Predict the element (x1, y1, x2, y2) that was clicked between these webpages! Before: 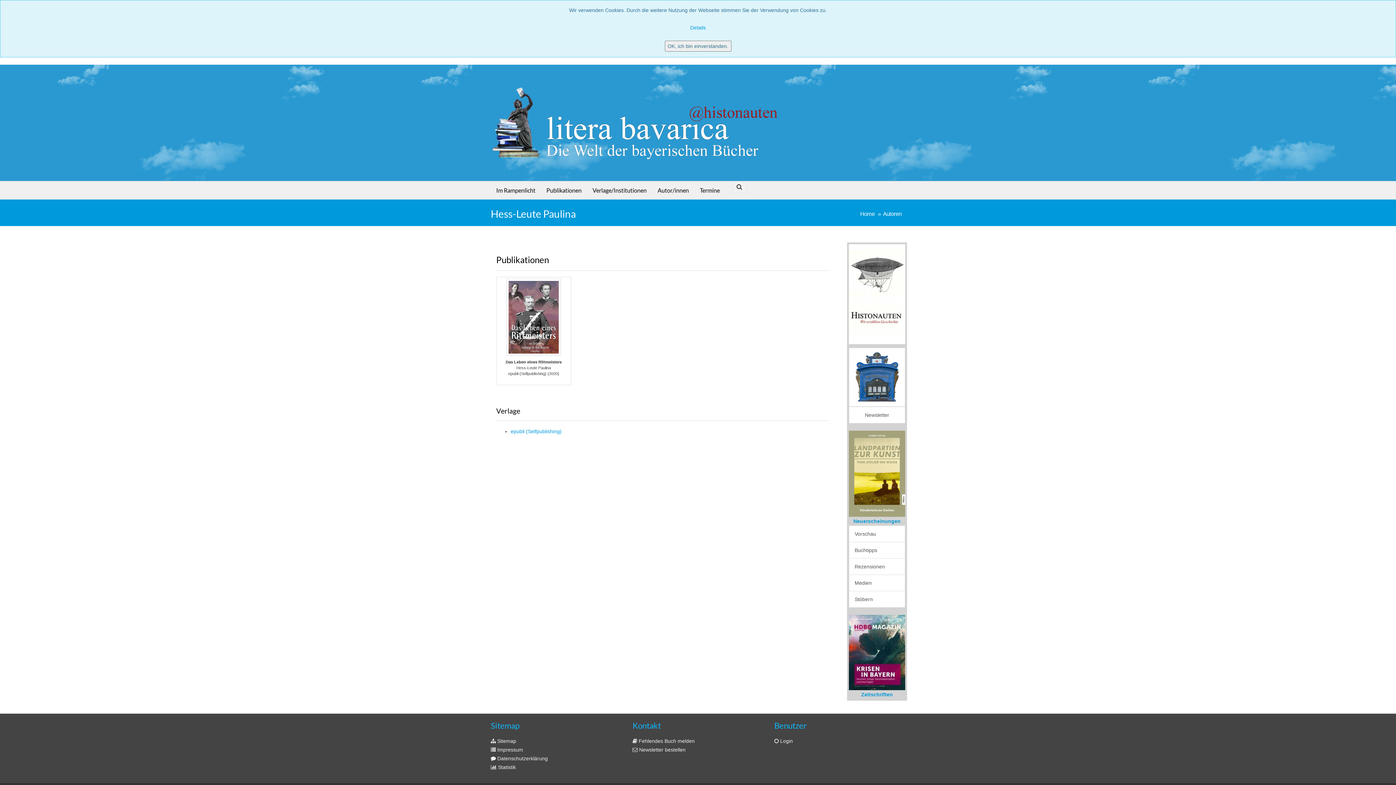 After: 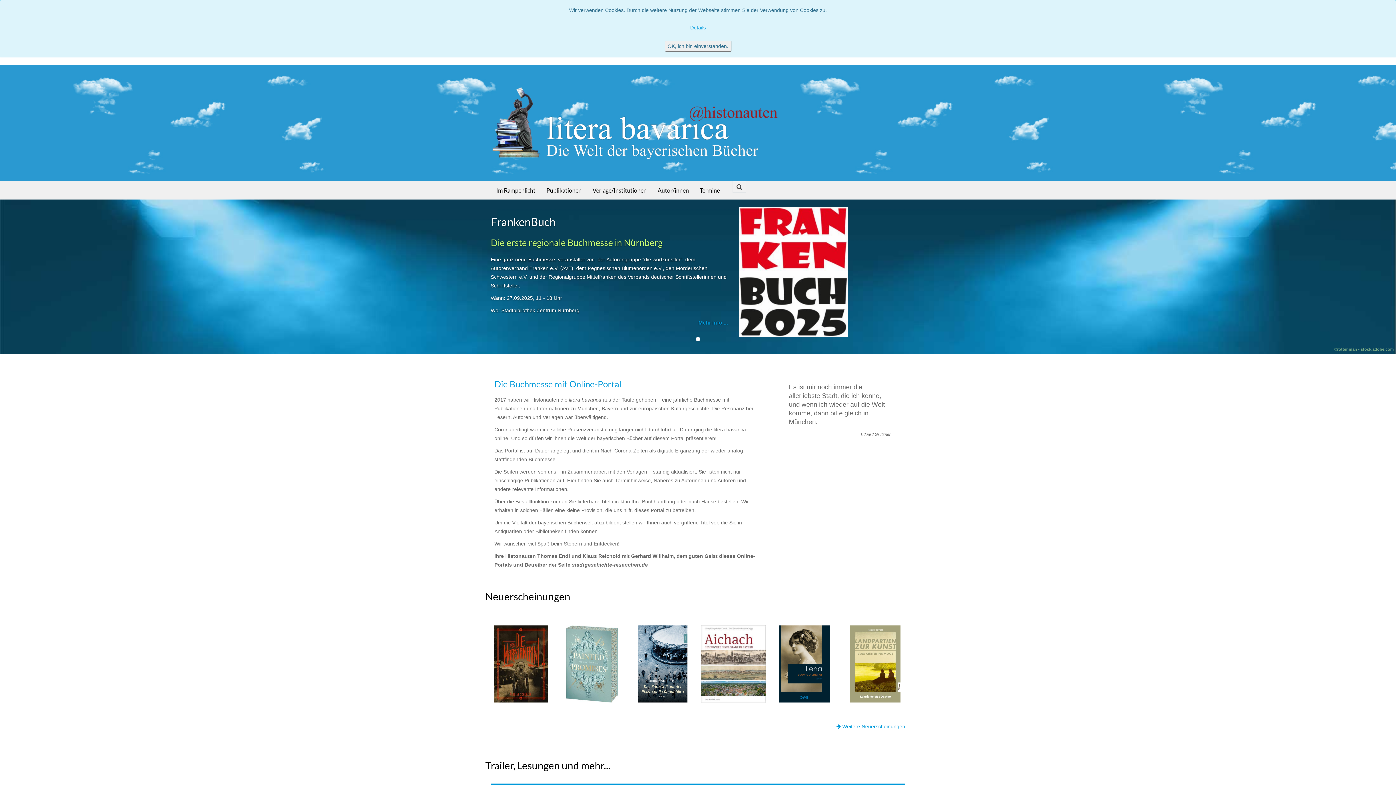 Action: bbox: (490, 119, 781, 125)